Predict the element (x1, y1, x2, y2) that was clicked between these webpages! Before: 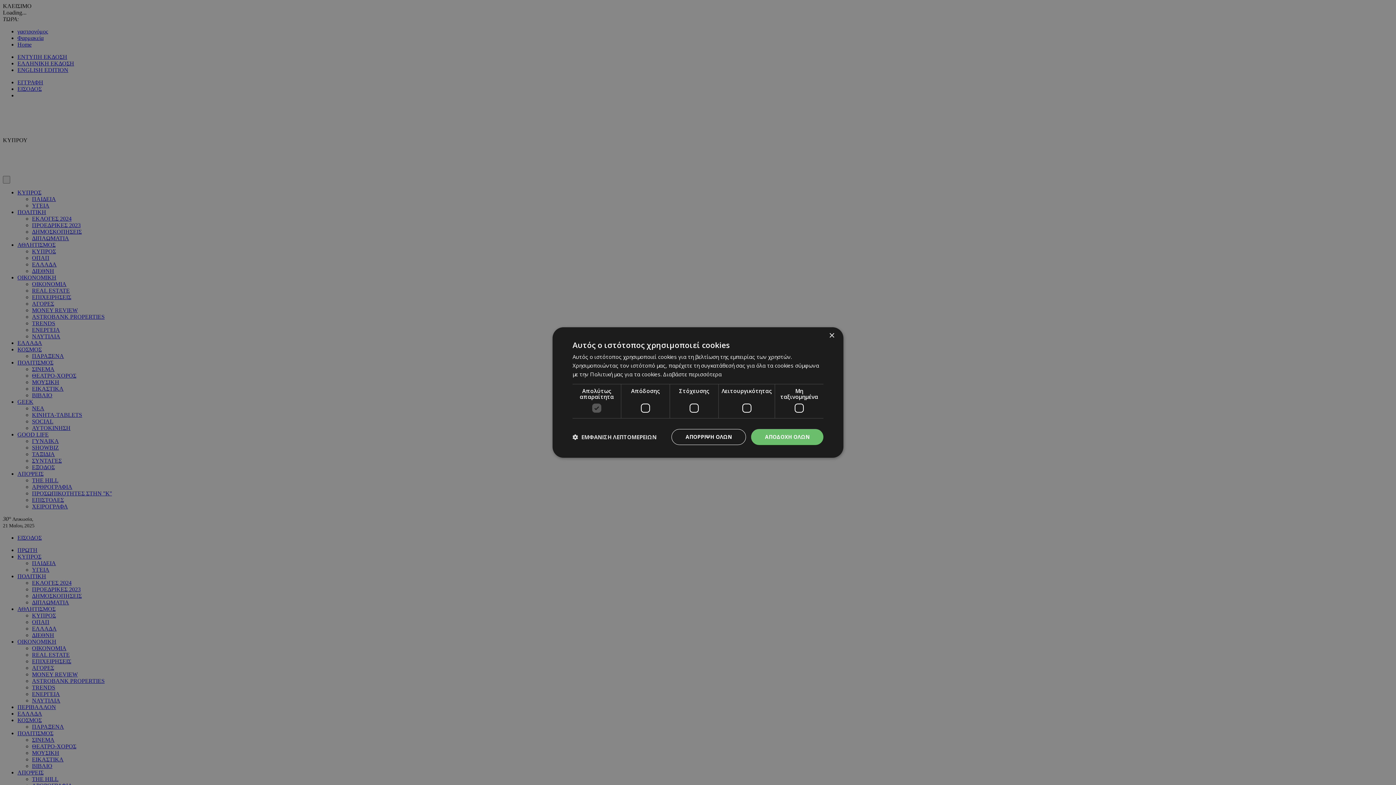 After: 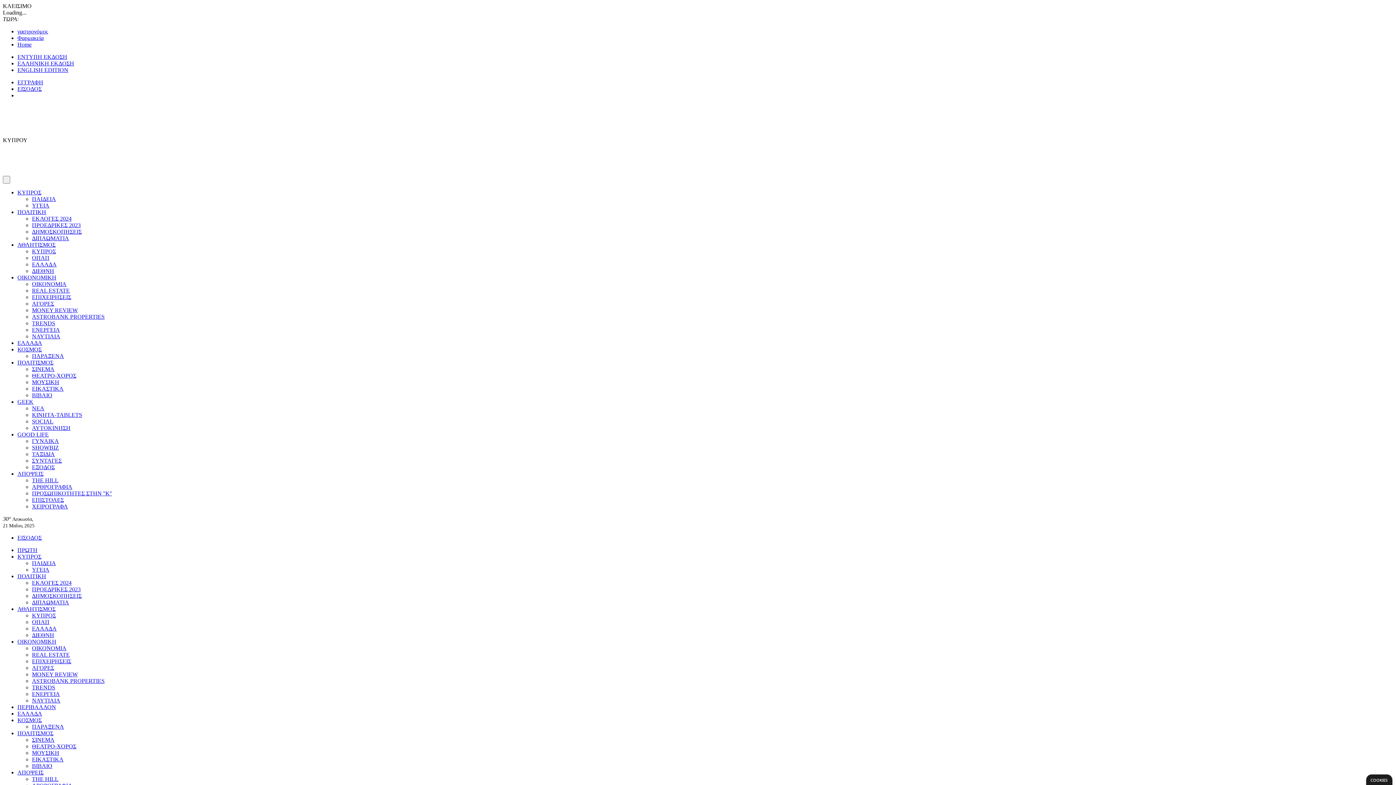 Action: label: ΑΠΟΡΡΙΨΗ ΟΛΩΝ bbox: (671, 429, 746, 445)